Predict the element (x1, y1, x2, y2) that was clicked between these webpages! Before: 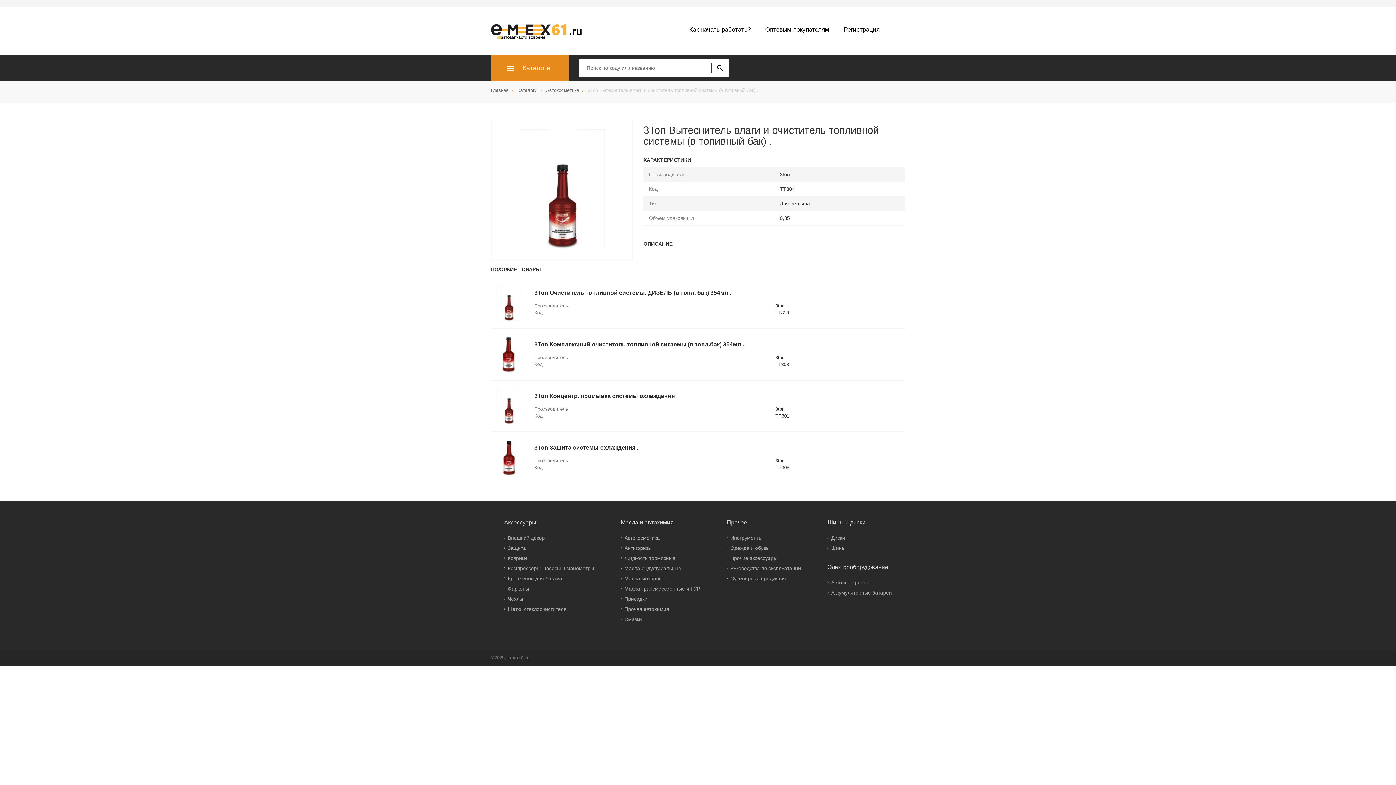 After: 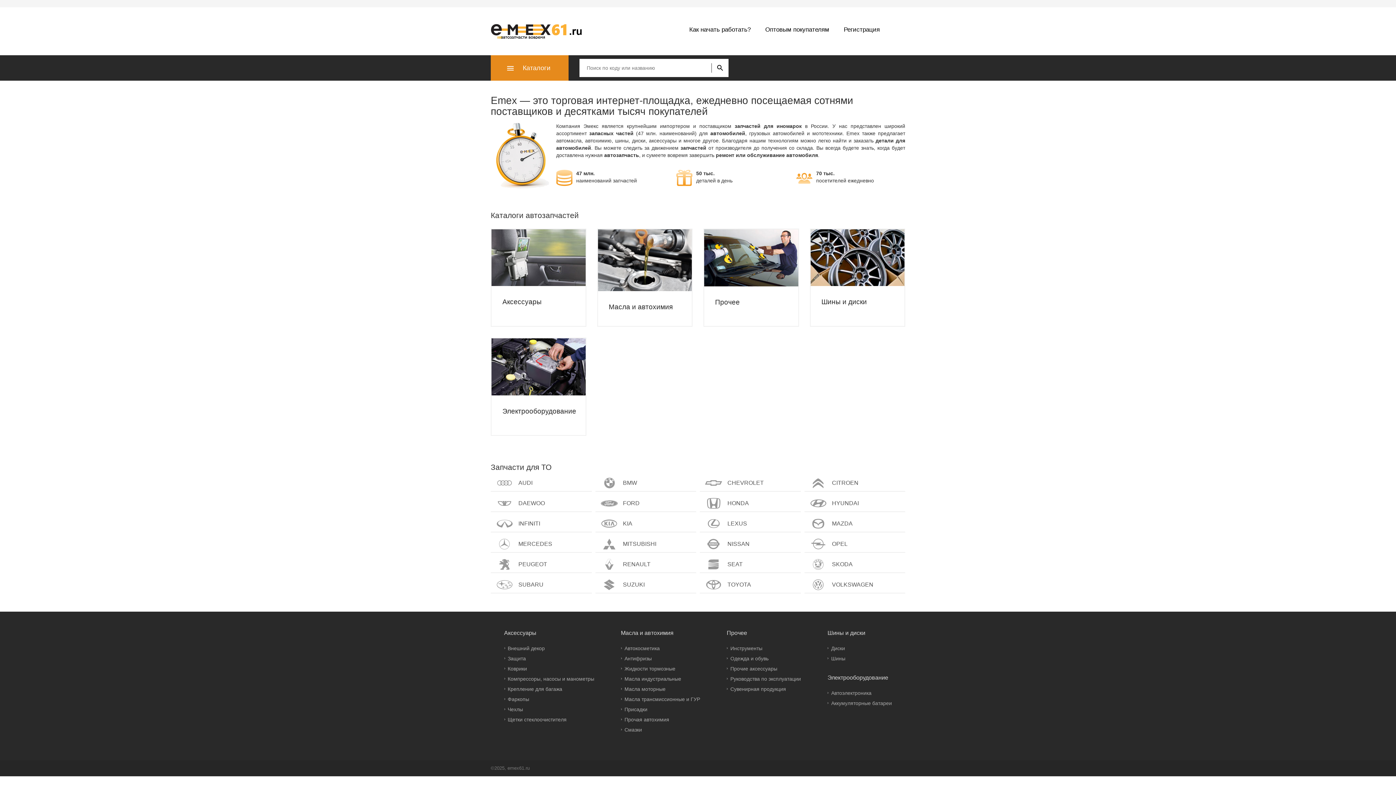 Action: label: Главная bbox: (490, 87, 513, 93)